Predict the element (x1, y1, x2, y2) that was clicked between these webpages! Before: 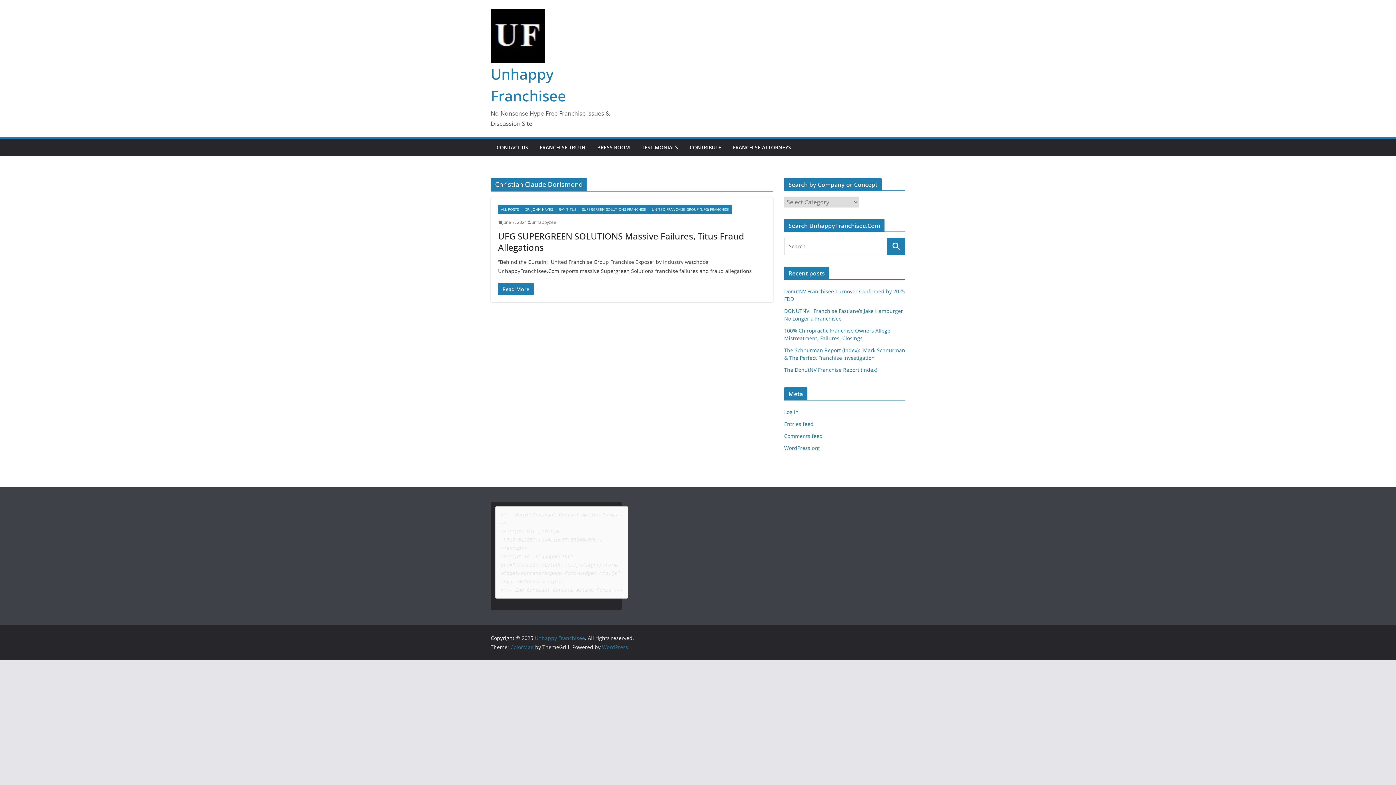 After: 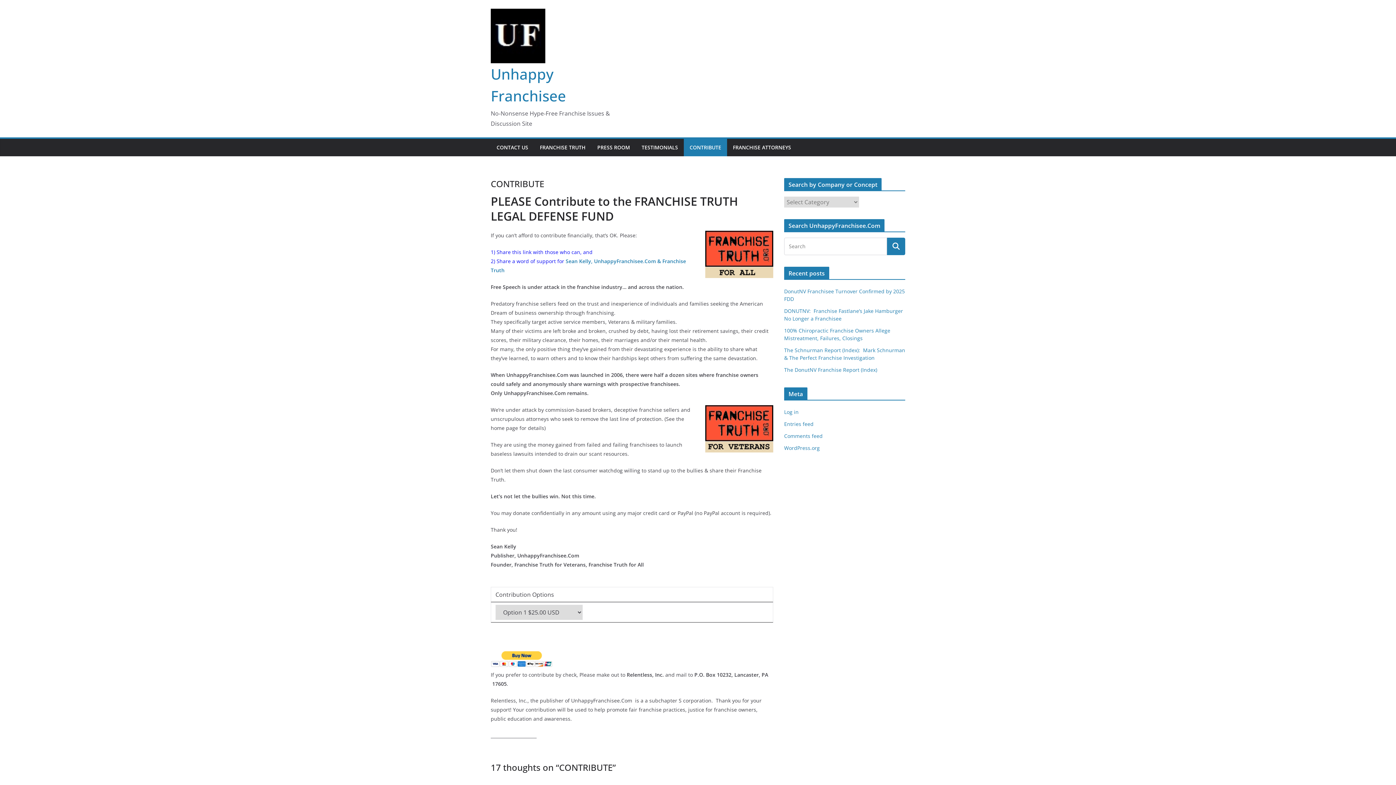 Action: bbox: (689, 142, 721, 152) label: CONTRIBUTE